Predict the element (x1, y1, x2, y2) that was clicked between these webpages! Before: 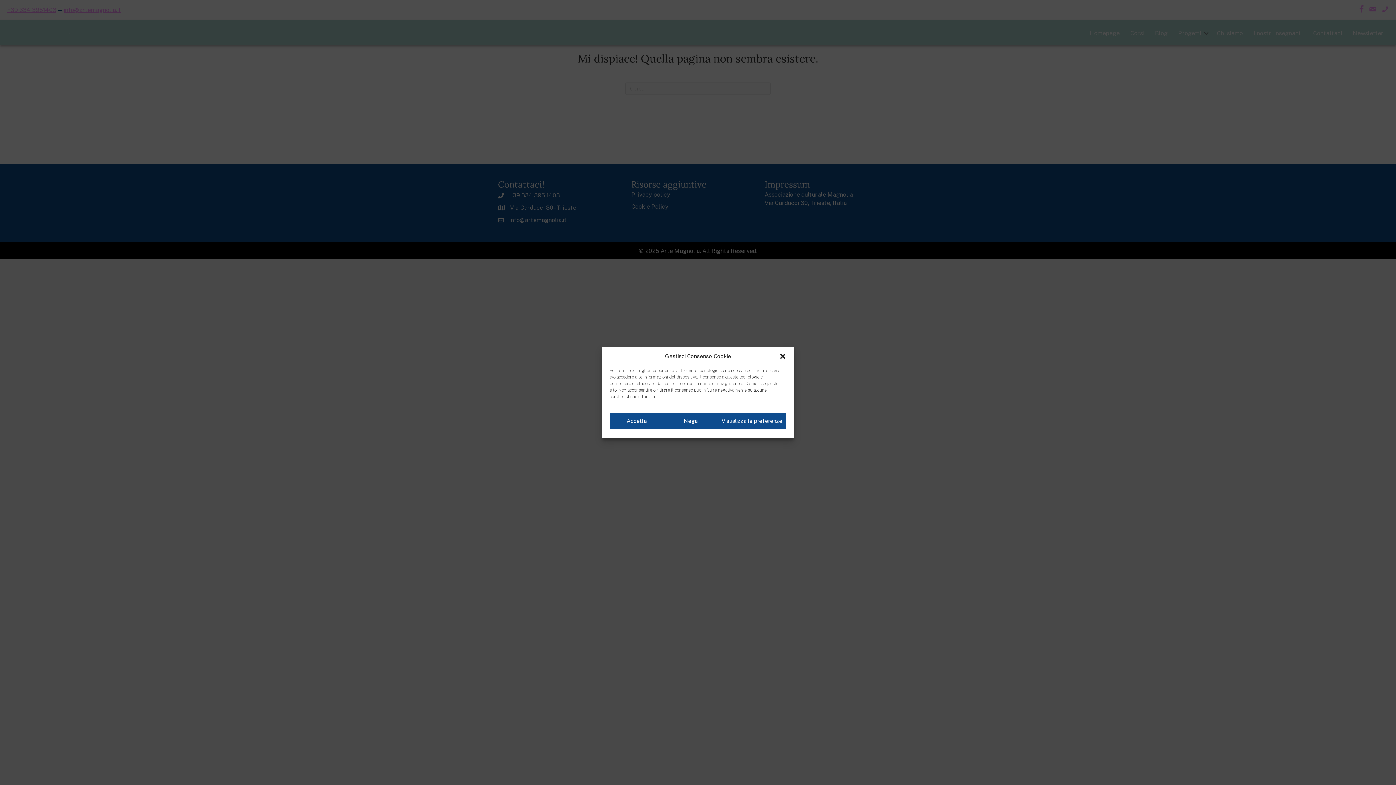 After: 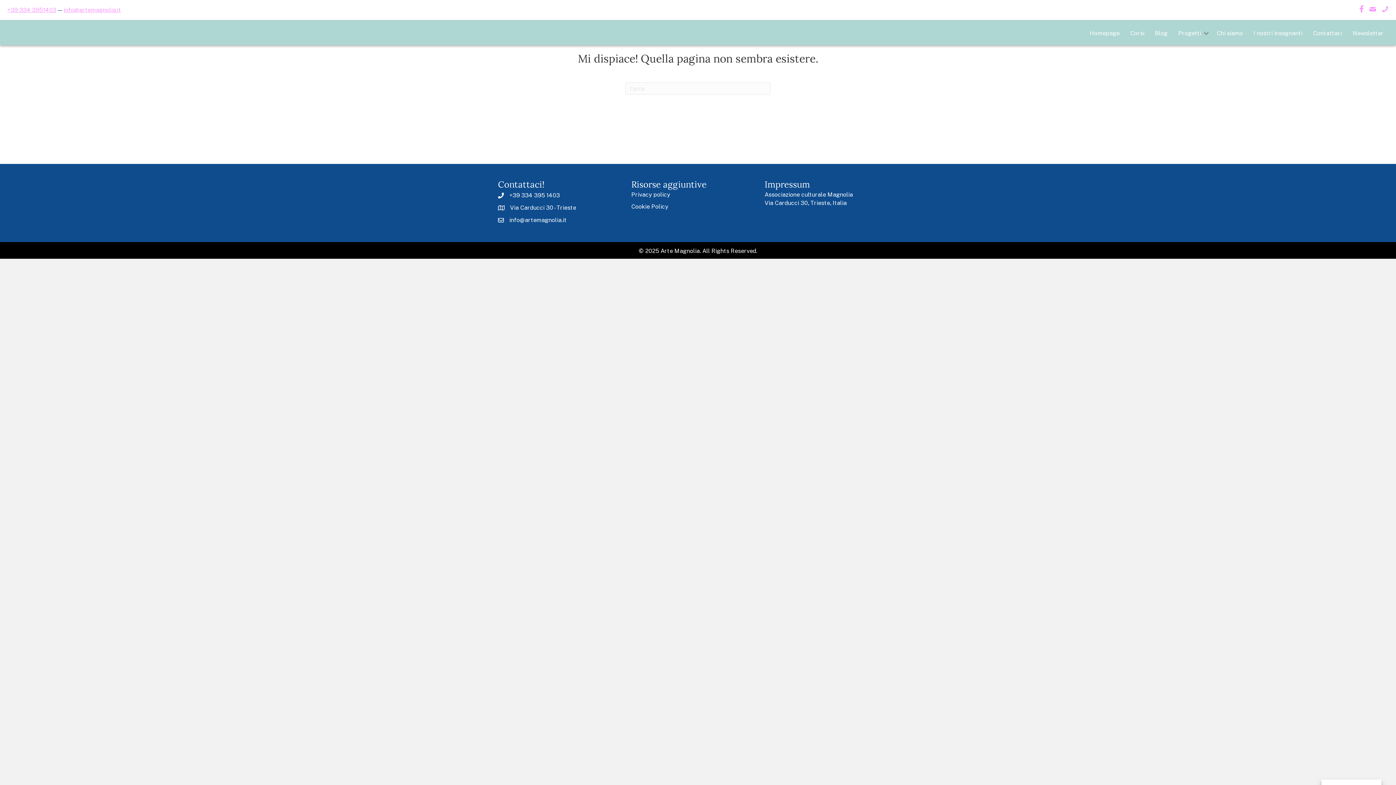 Action: label: Accetta bbox: (609, 412, 663, 429)